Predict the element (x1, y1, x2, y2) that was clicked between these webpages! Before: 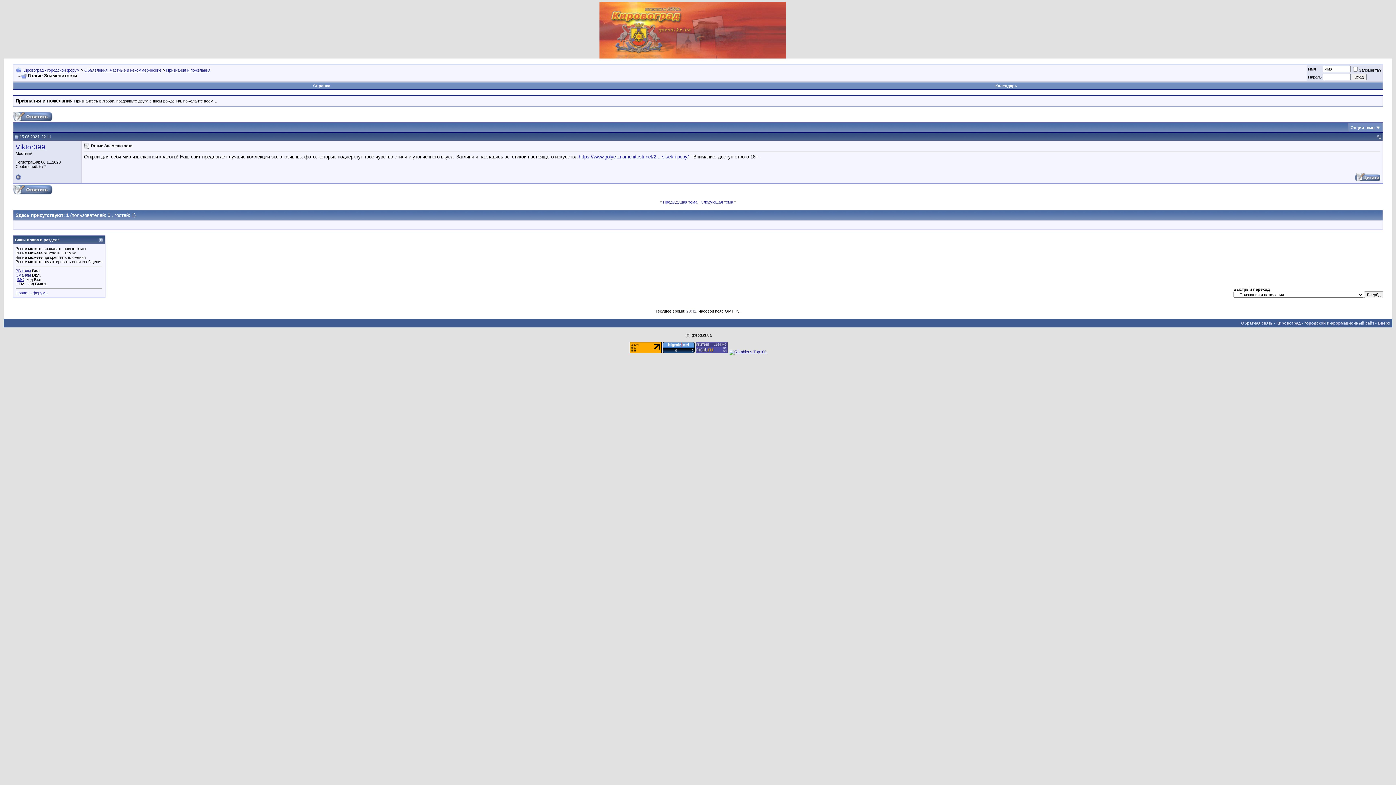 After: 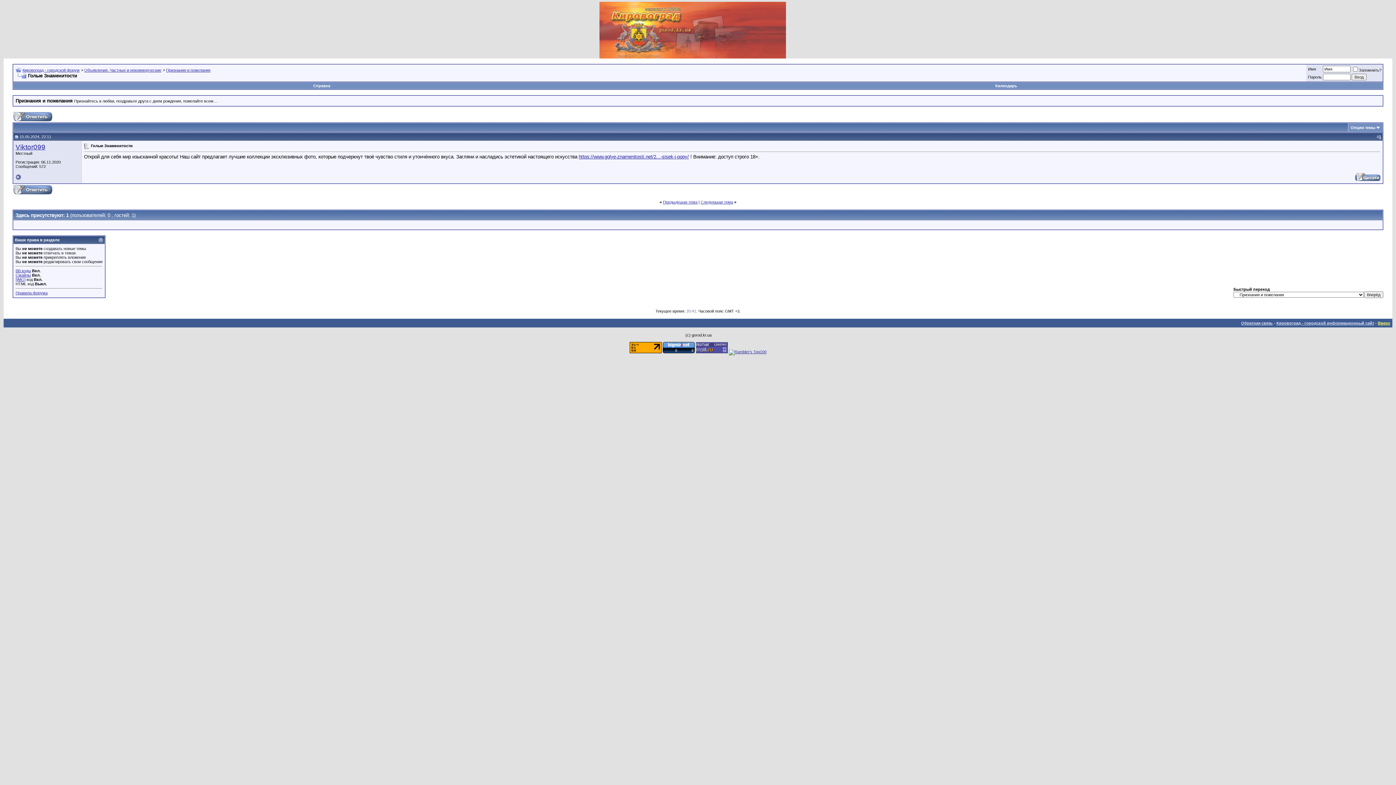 Action: bbox: (1378, 321, 1390, 325) label: Вверх